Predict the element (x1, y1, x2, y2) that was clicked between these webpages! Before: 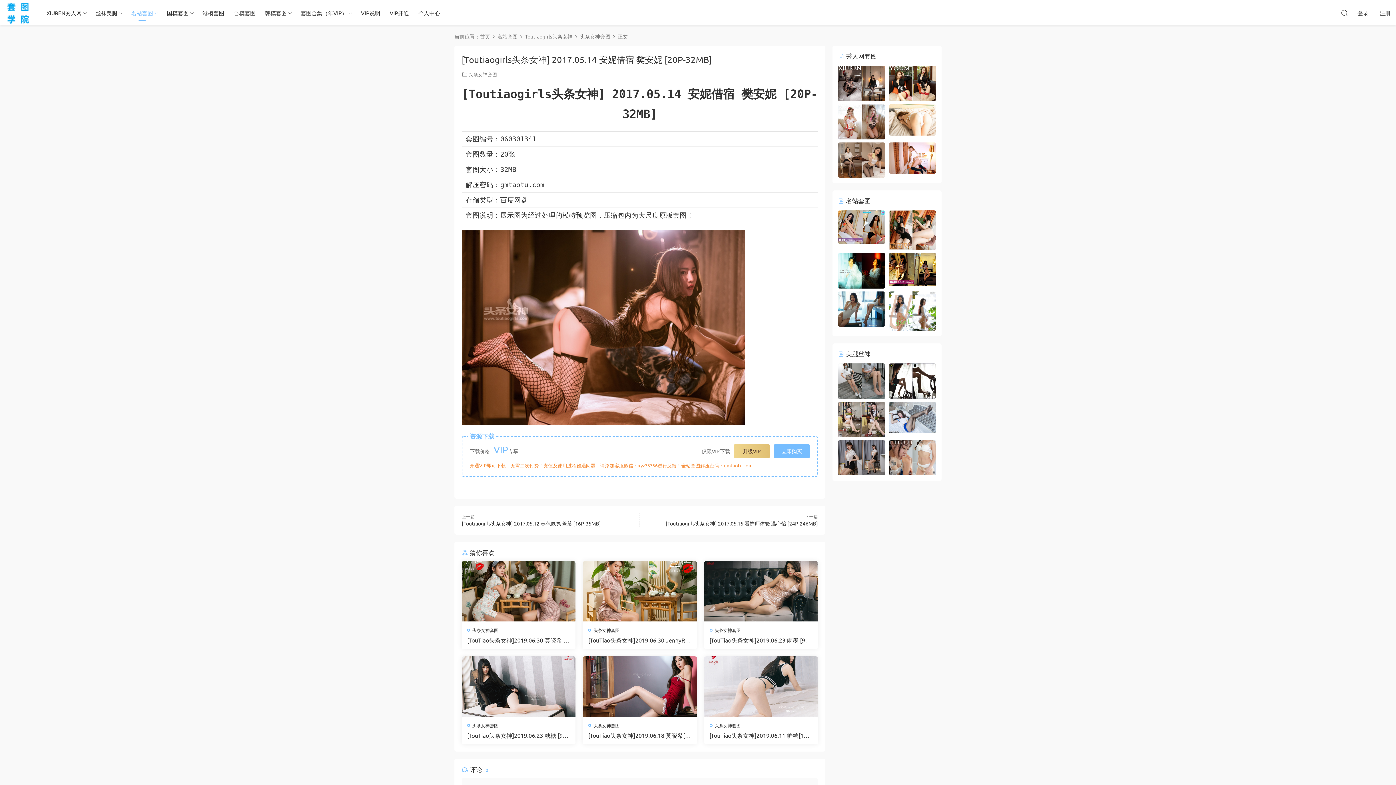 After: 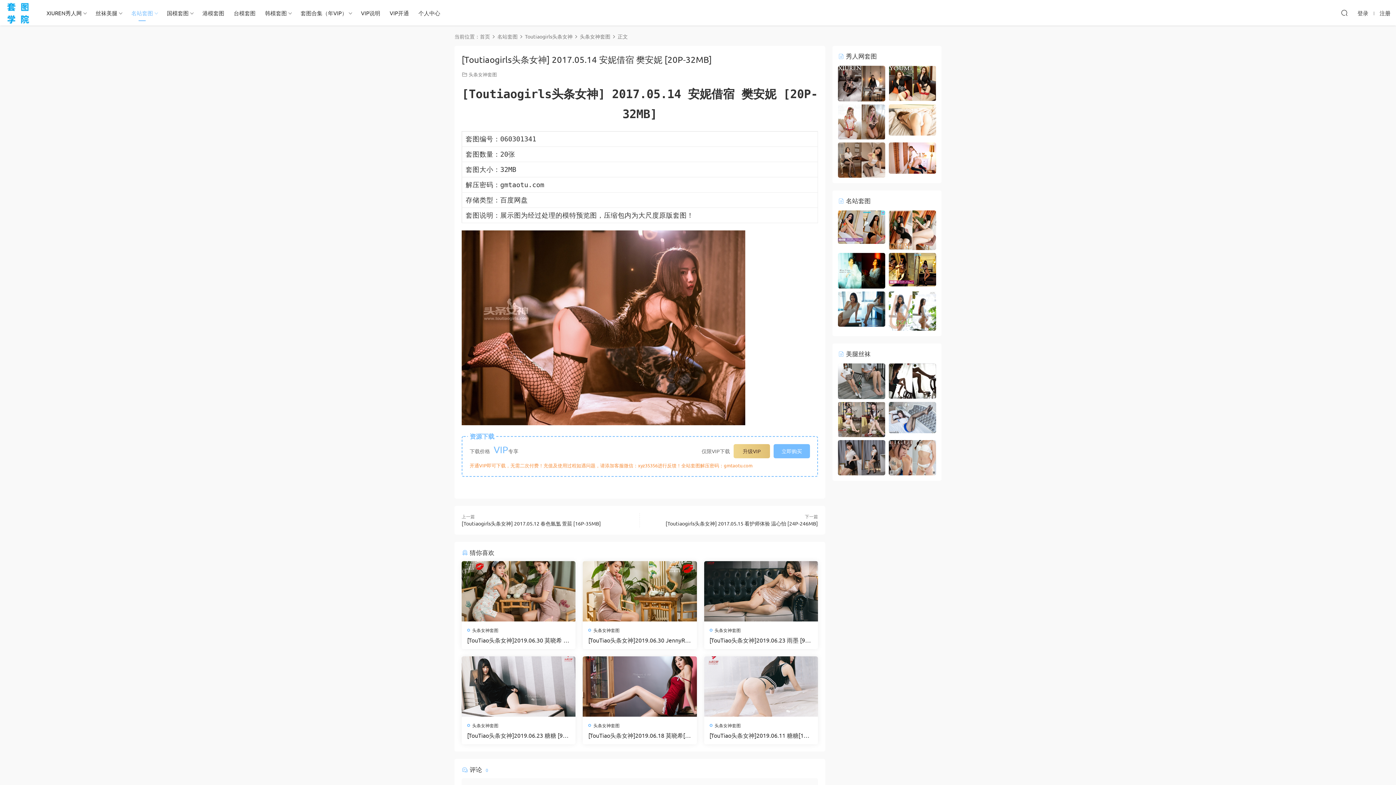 Action: bbox: (838, 117, 885, 124)